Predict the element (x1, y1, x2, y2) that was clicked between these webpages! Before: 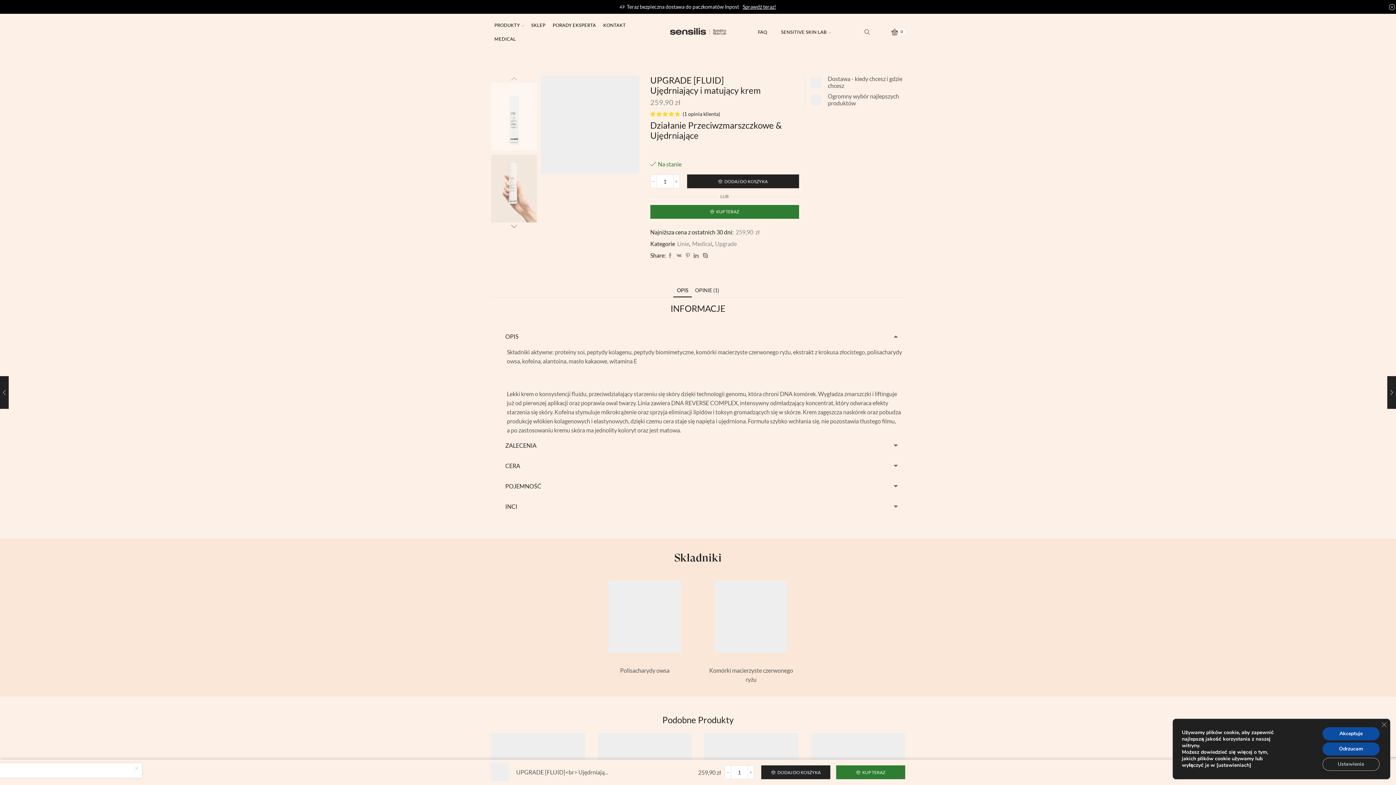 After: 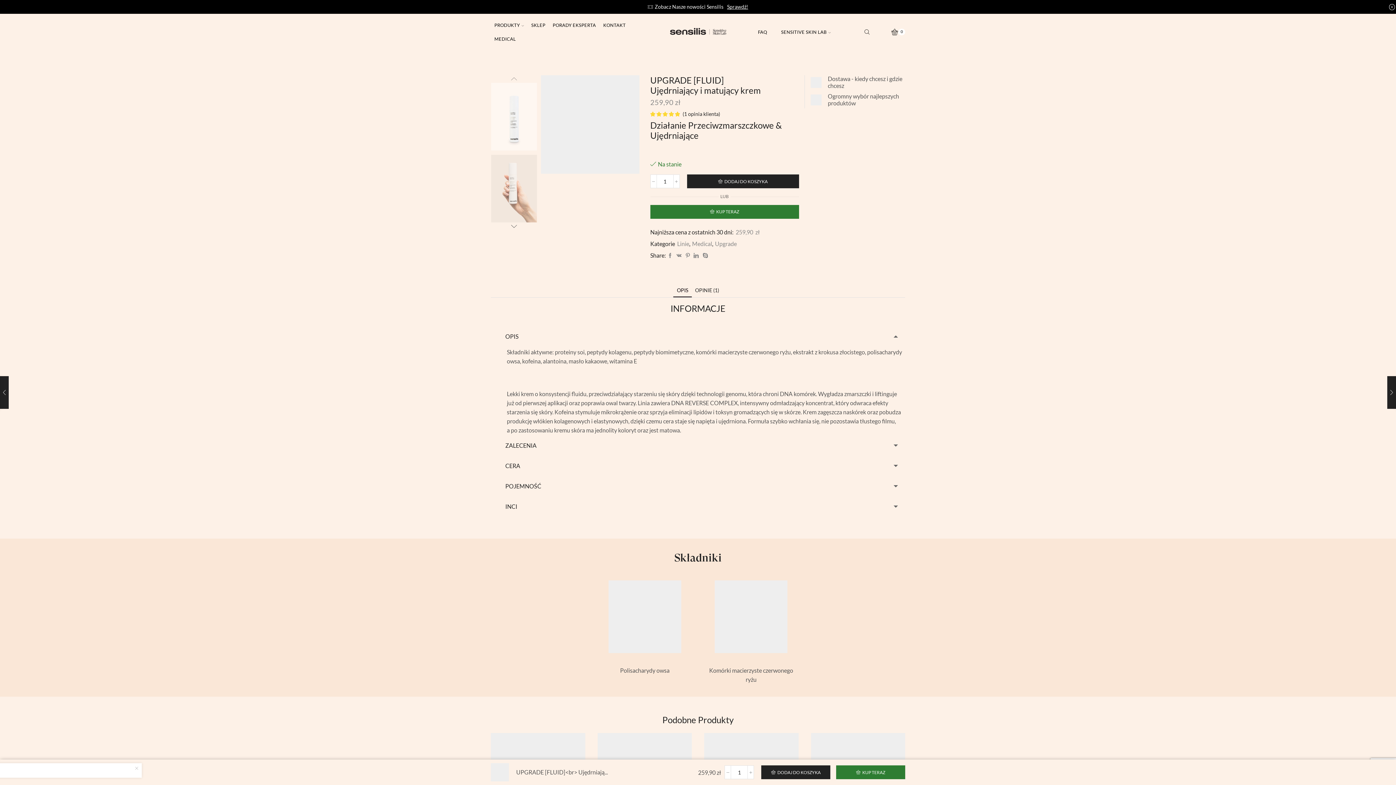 Action: label: Zamknij panel powiadomień o ciasteczkach RODO bbox: (1377, 718, 1390, 731)